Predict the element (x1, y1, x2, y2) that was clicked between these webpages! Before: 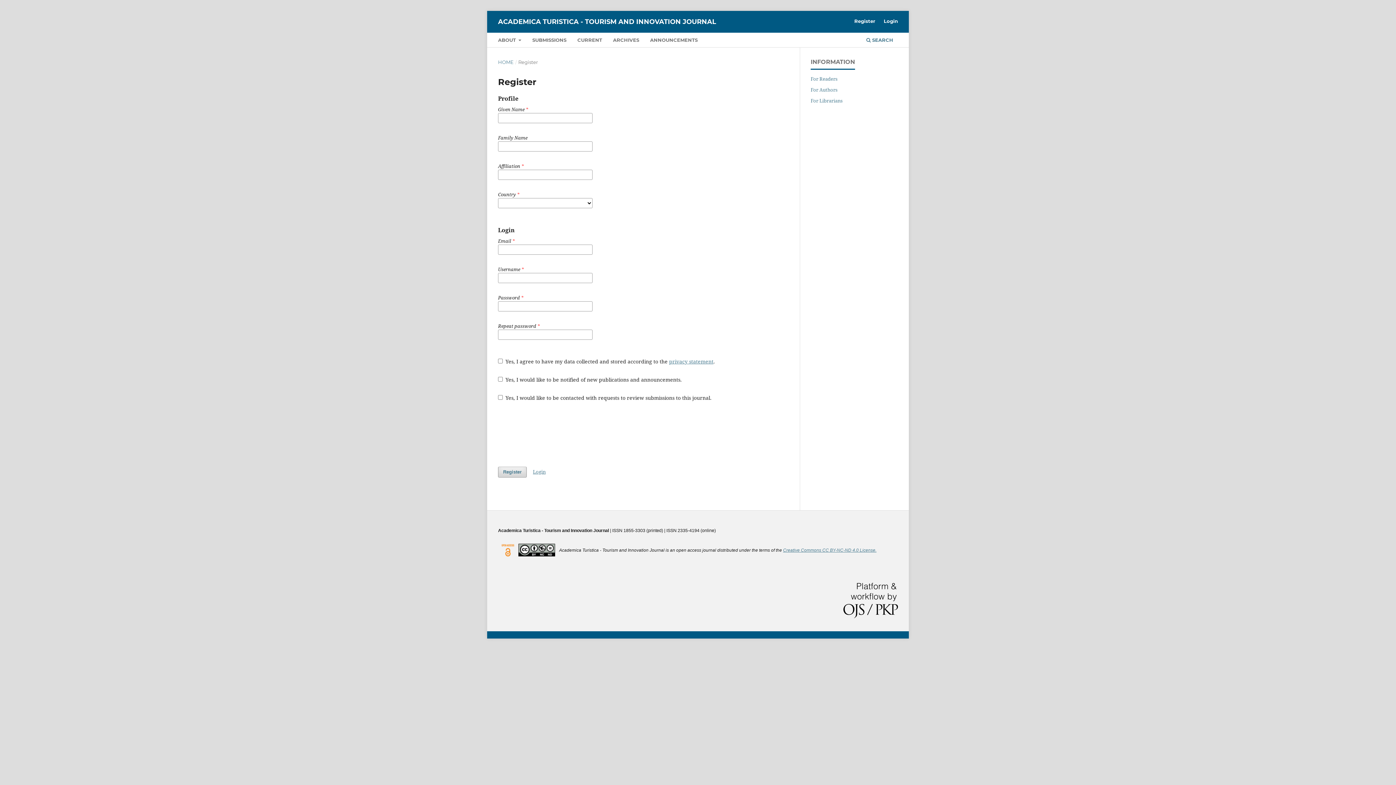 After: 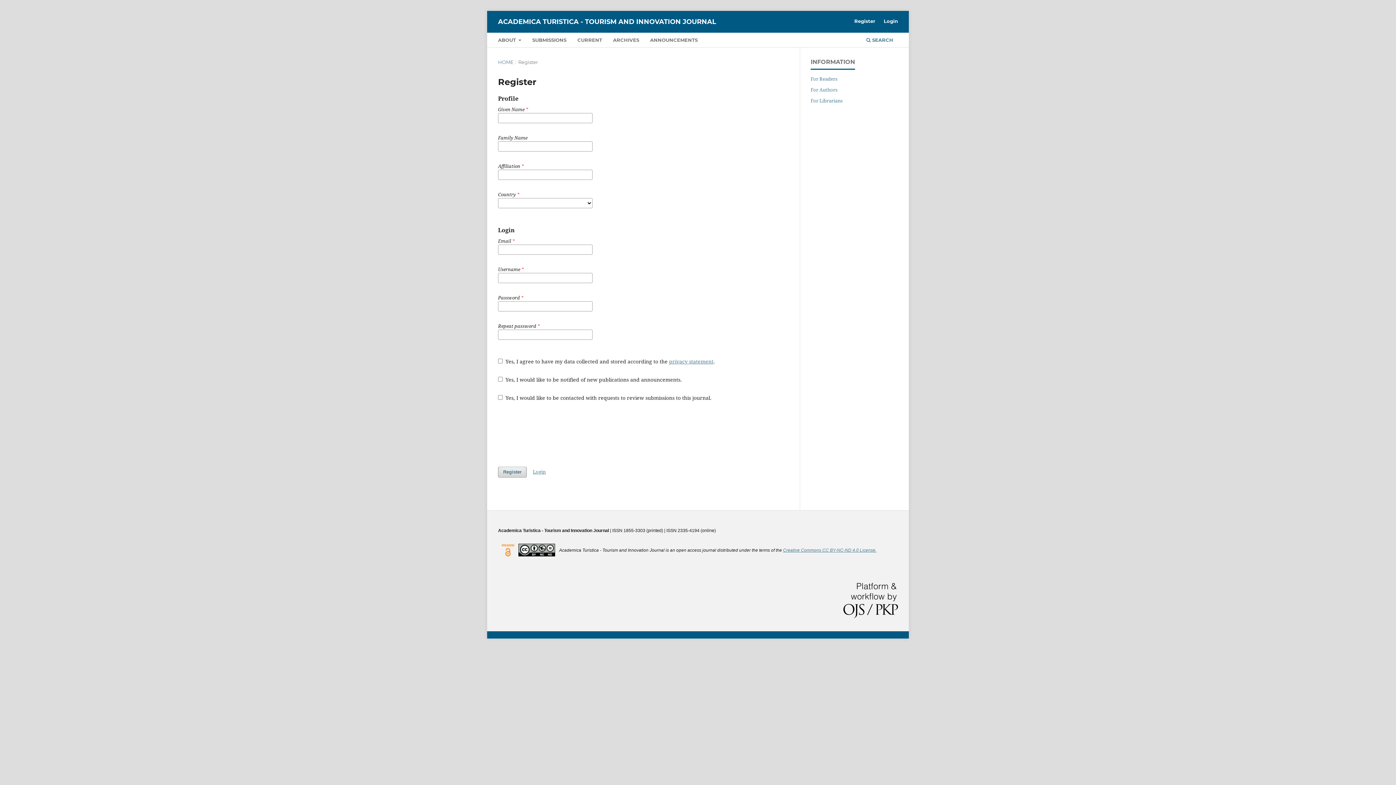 Action: label: Register bbox: (850, 15, 879, 26)